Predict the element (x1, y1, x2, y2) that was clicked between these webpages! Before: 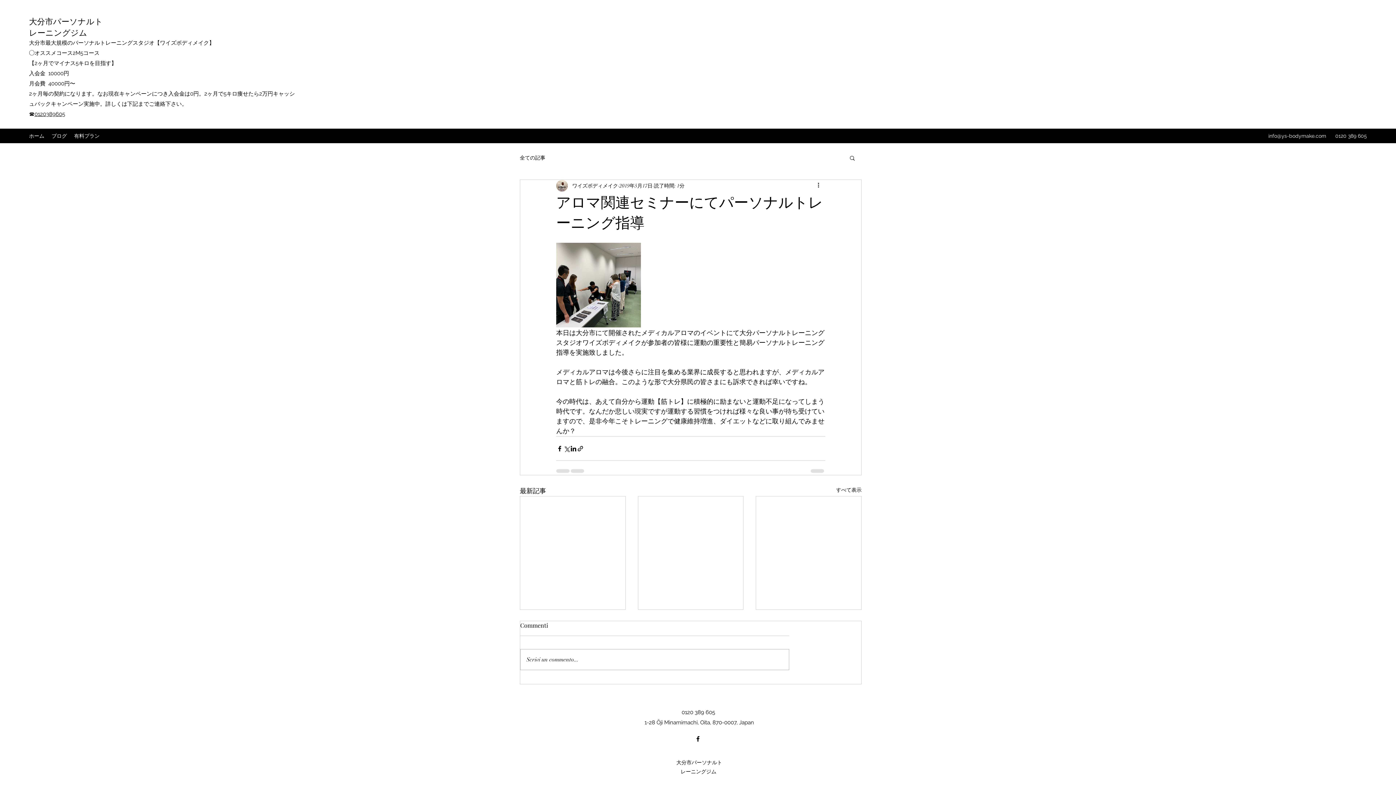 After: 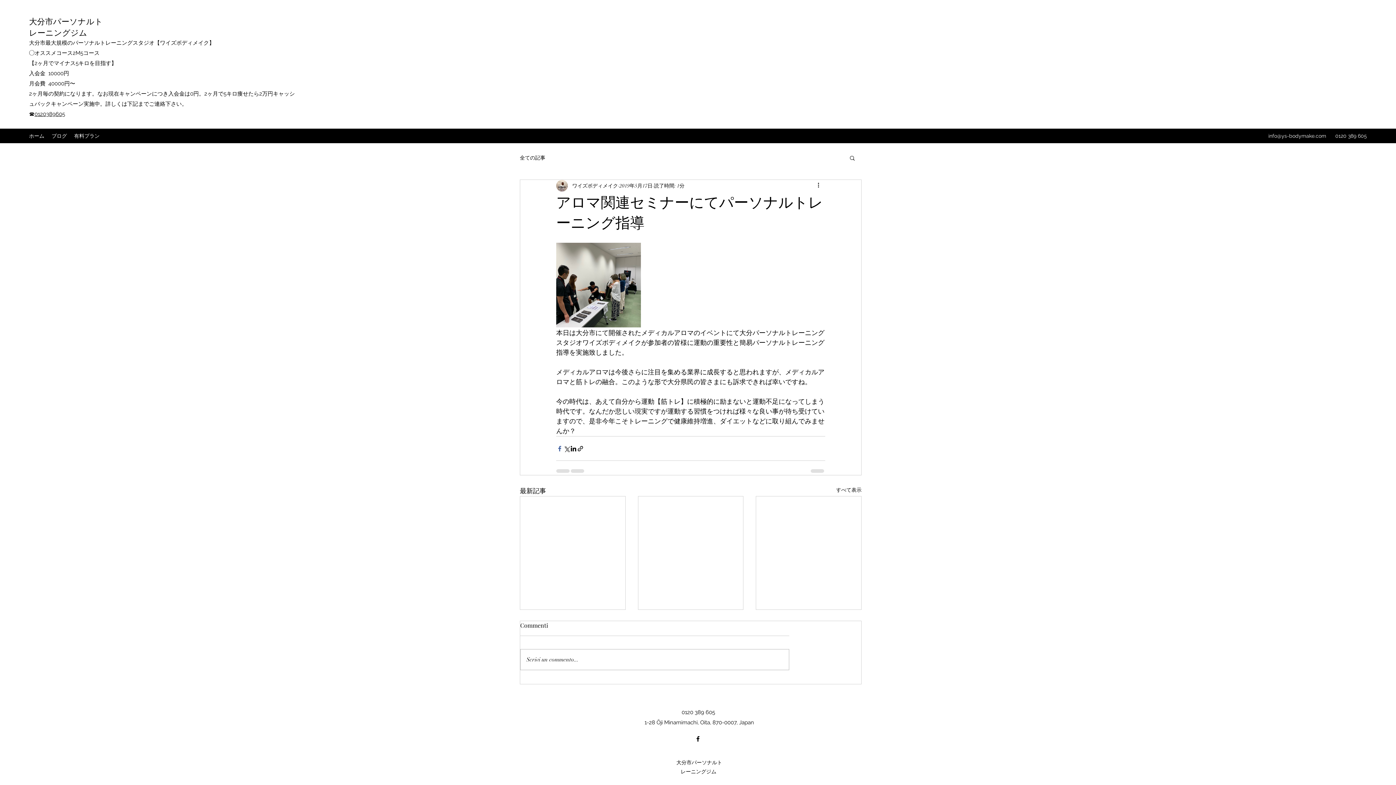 Action: label: Facebook でシェア bbox: (556, 445, 563, 452)